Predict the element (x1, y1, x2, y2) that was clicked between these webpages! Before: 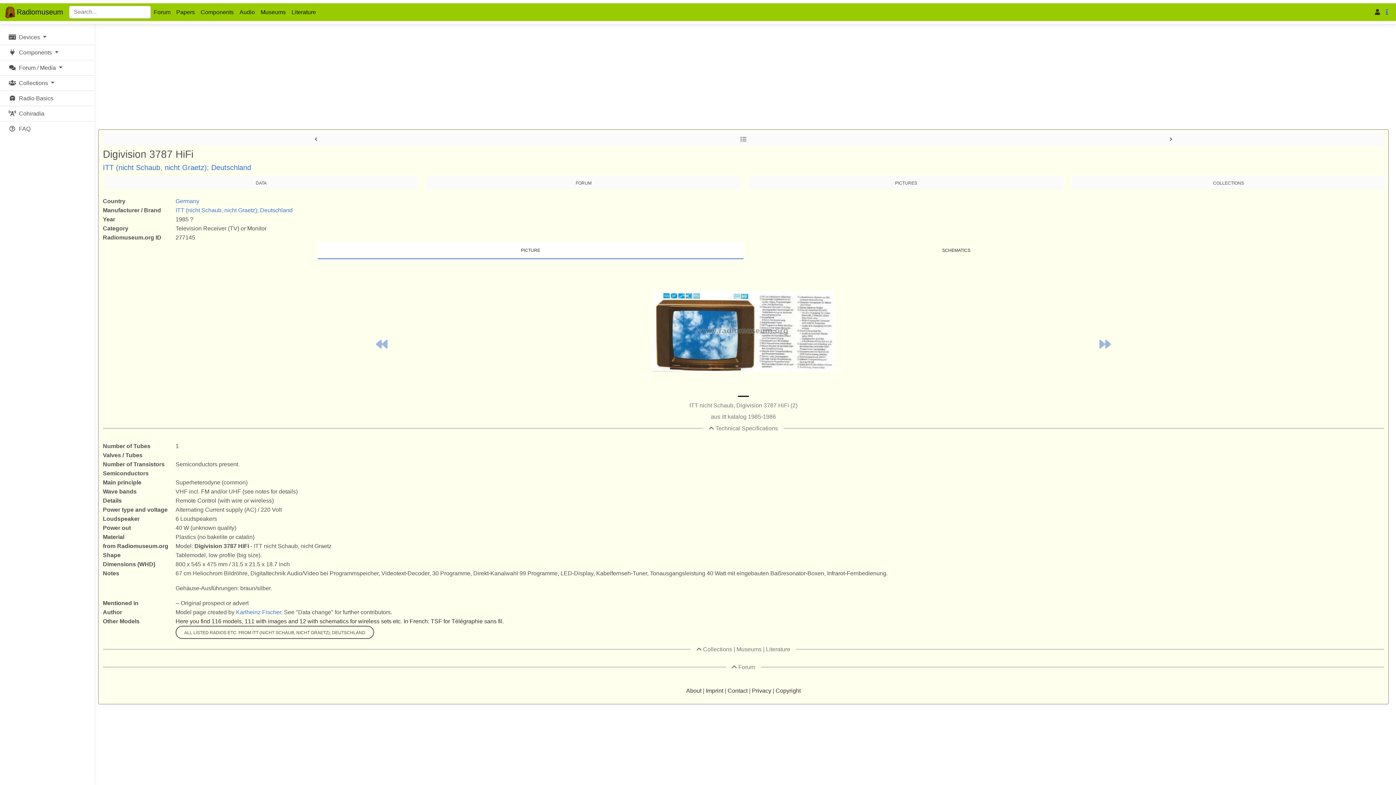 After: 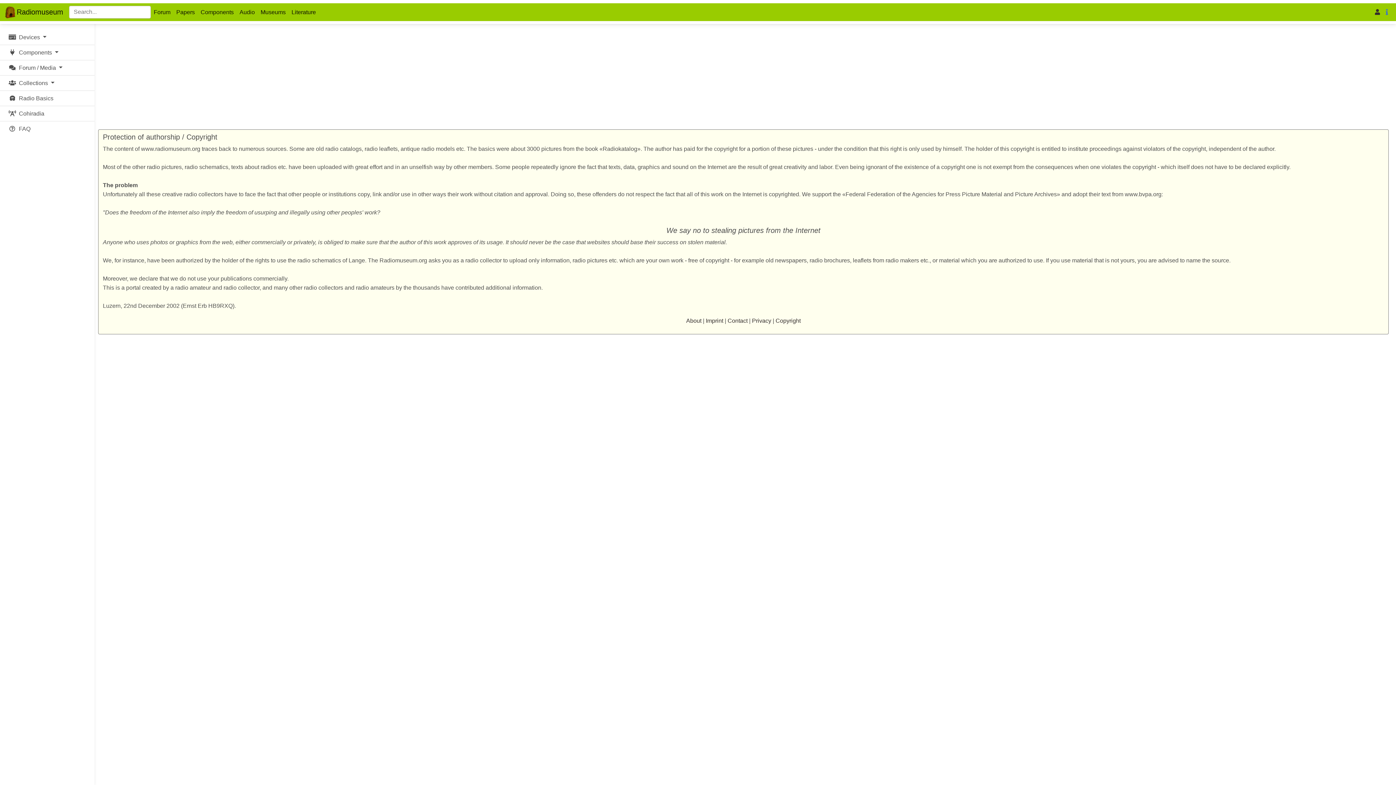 Action: bbox: (775, 688, 800, 694) label: Copyright